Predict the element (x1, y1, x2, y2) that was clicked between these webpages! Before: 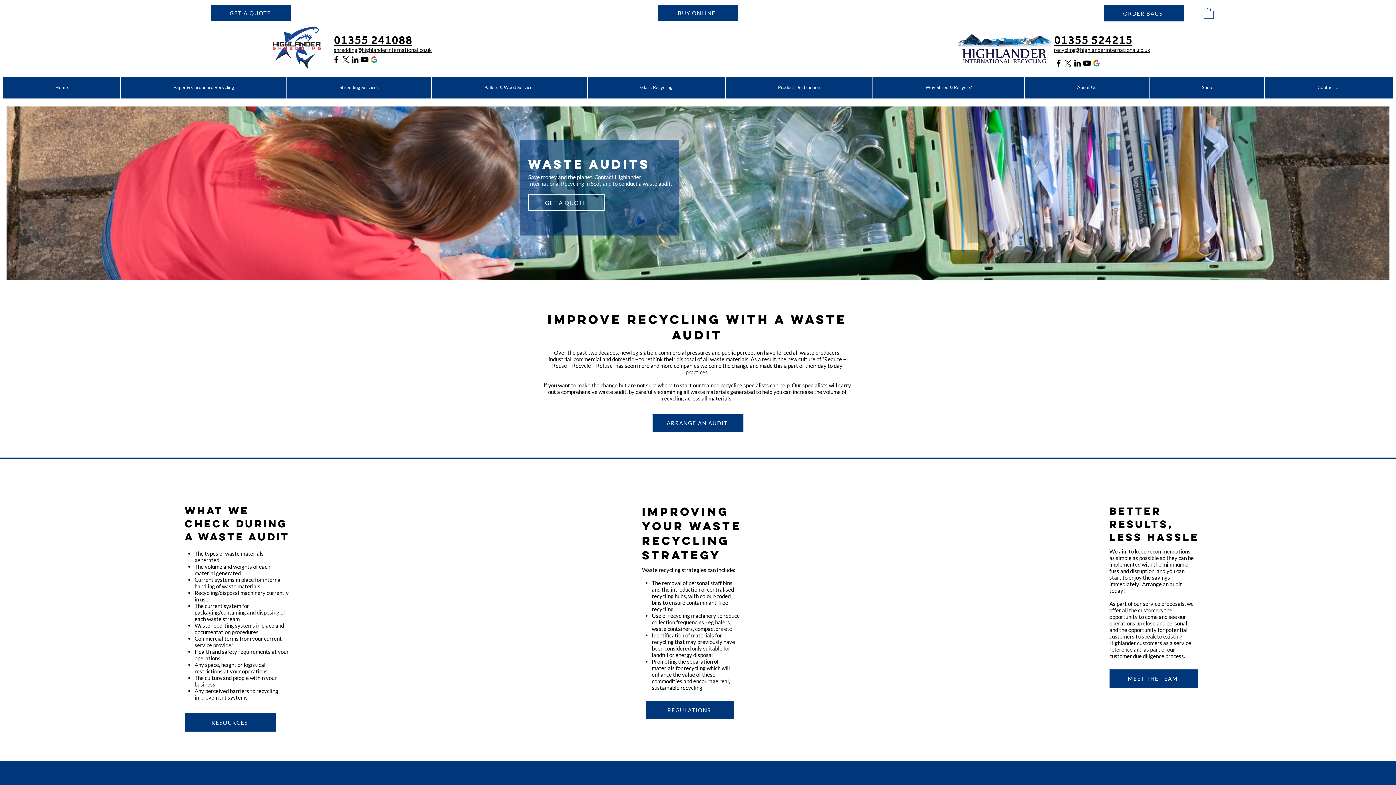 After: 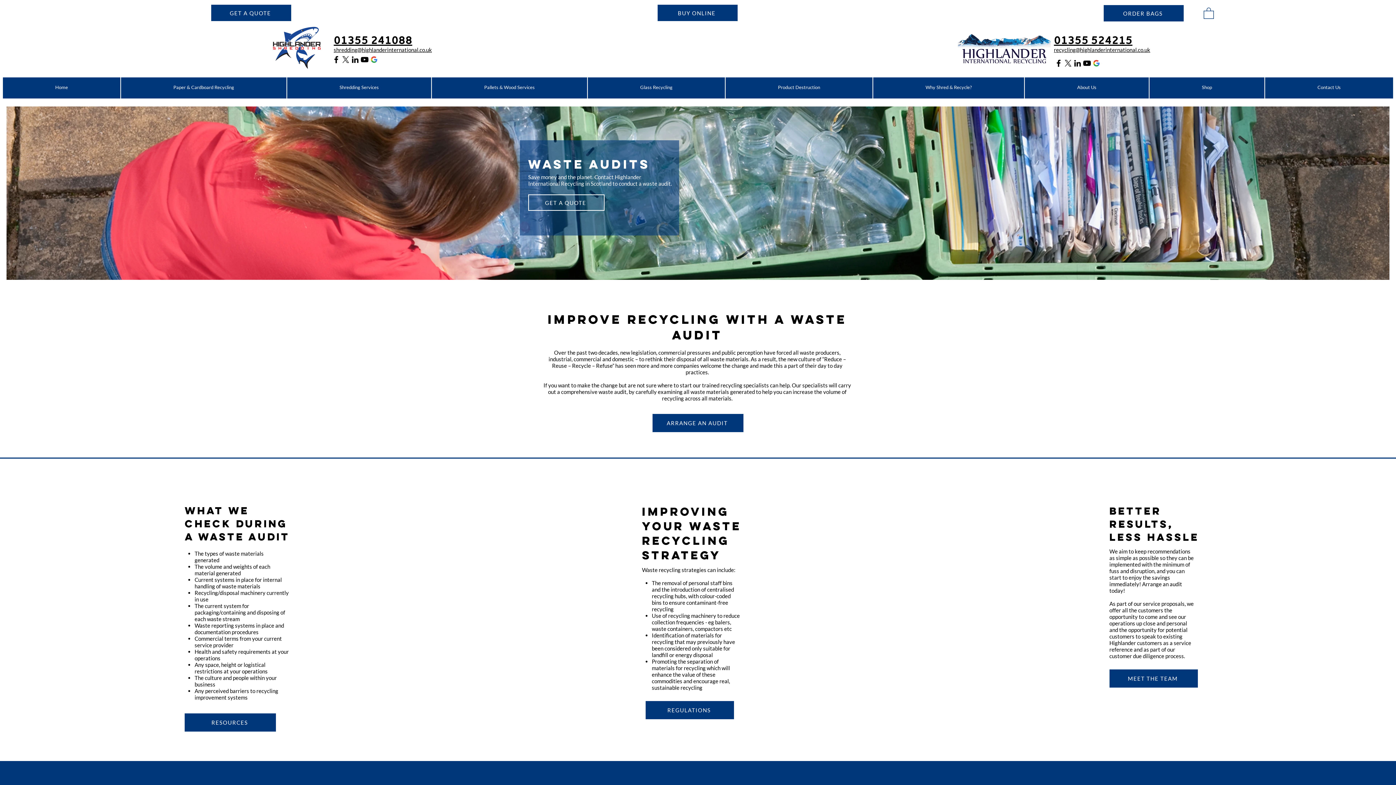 Action: label: 01355 241088 bbox: (333, 38, 412, 45)